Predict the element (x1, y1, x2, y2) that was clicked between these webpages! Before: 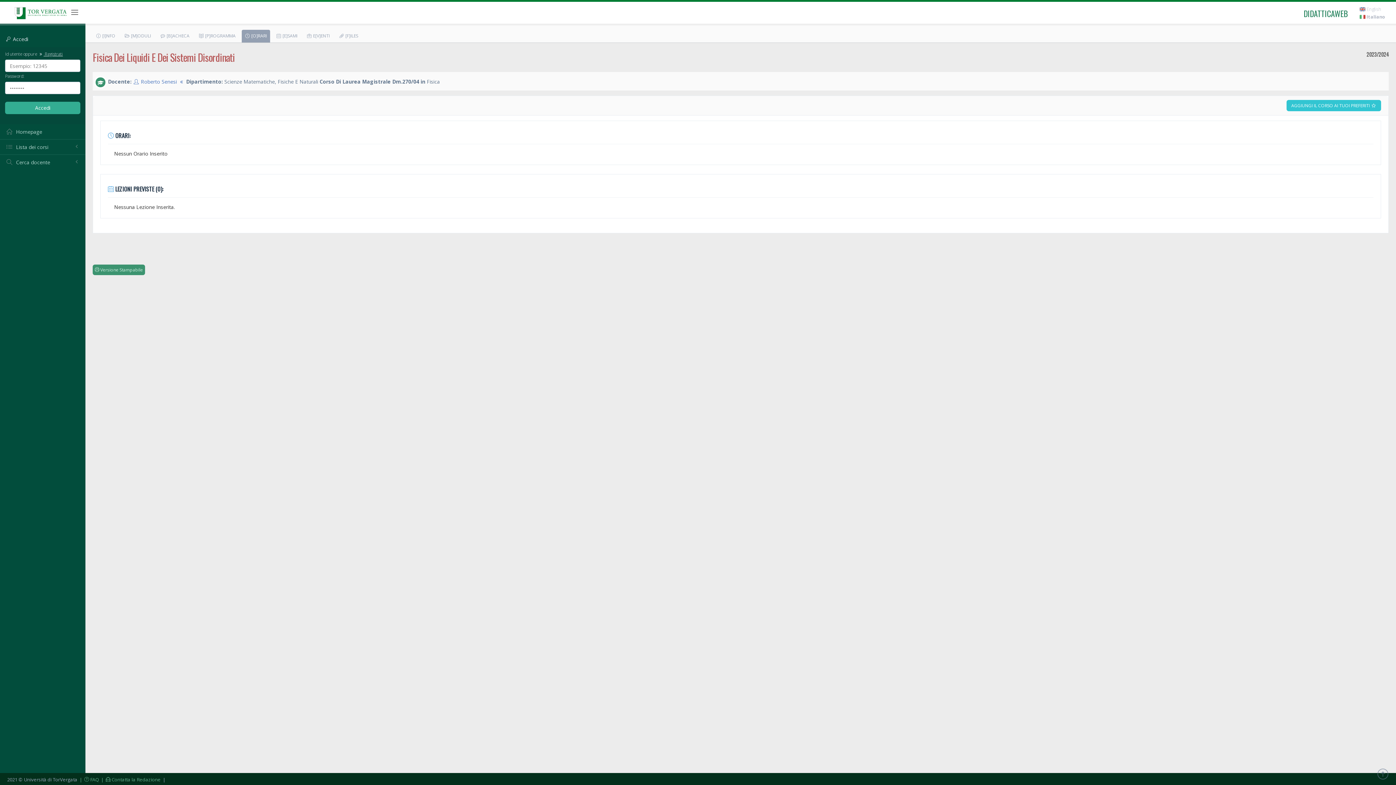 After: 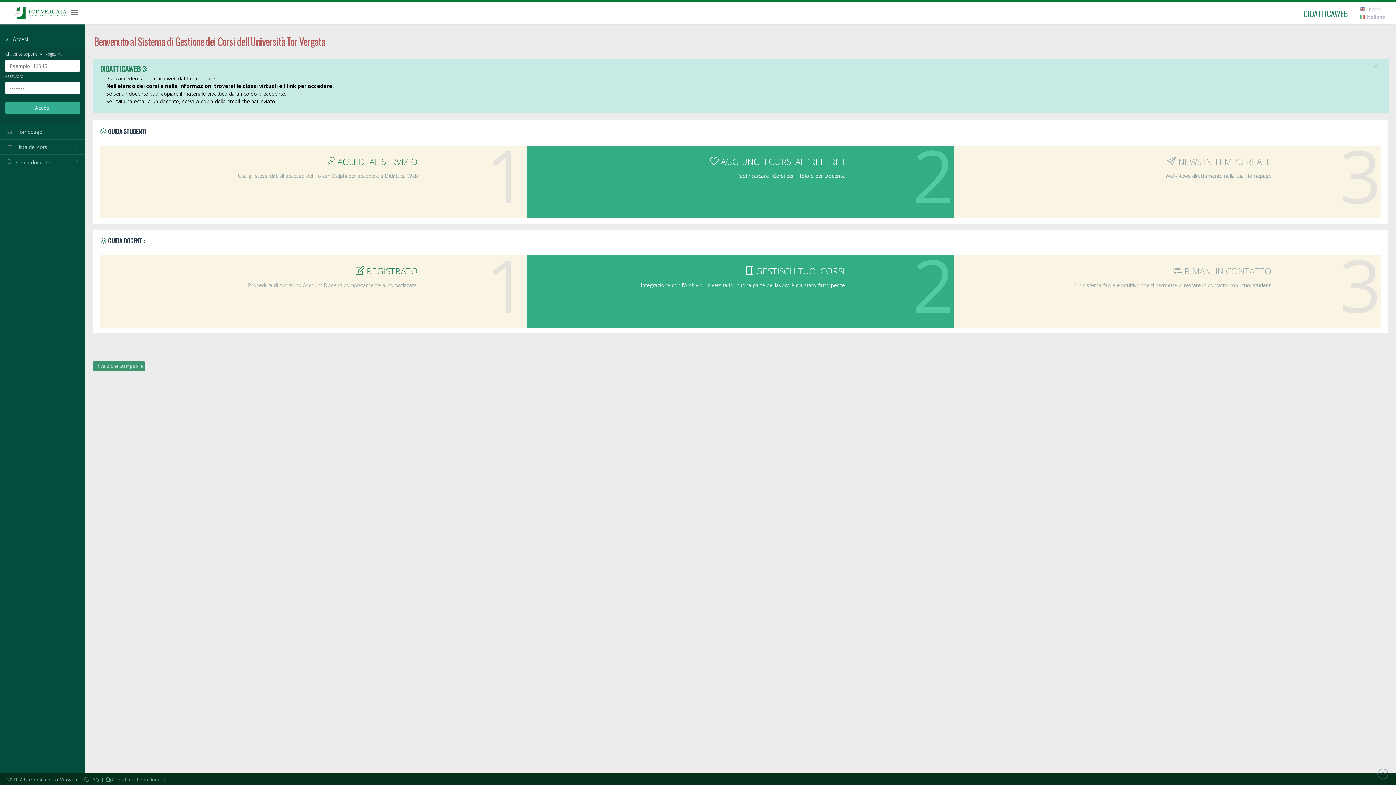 Action: bbox: (0, 124, 85, 139) label:  Homepage